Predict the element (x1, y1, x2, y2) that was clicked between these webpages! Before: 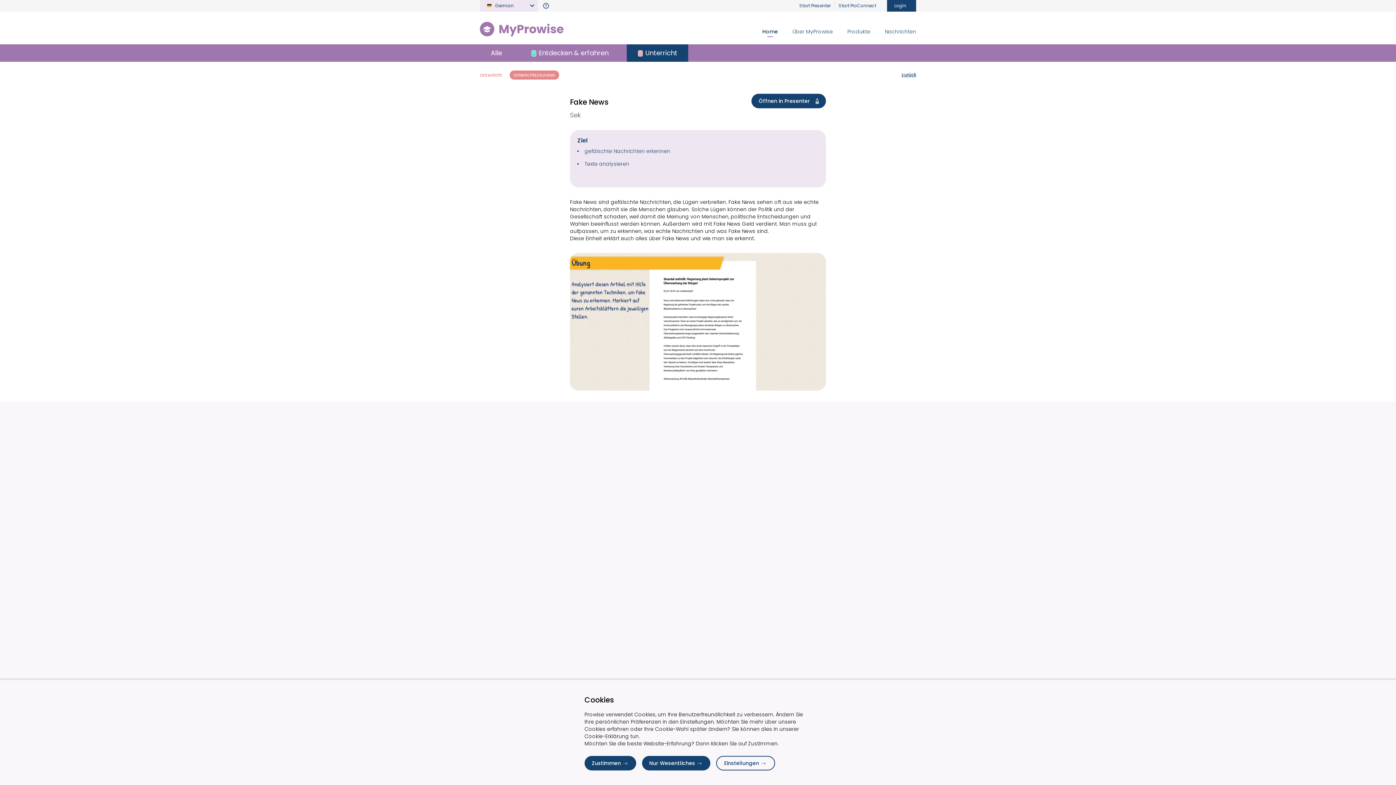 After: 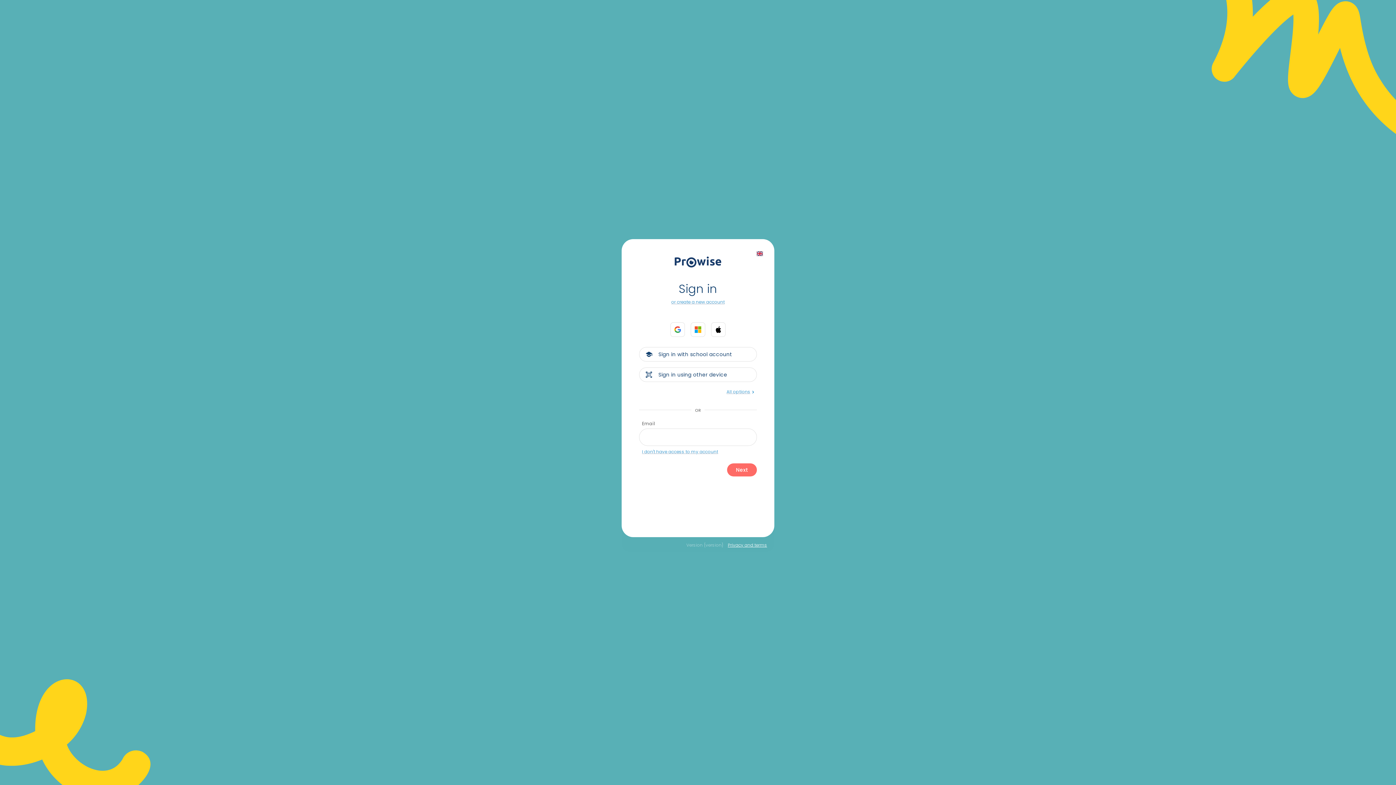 Action: bbox: (887, 0, 916, 11) label: Login